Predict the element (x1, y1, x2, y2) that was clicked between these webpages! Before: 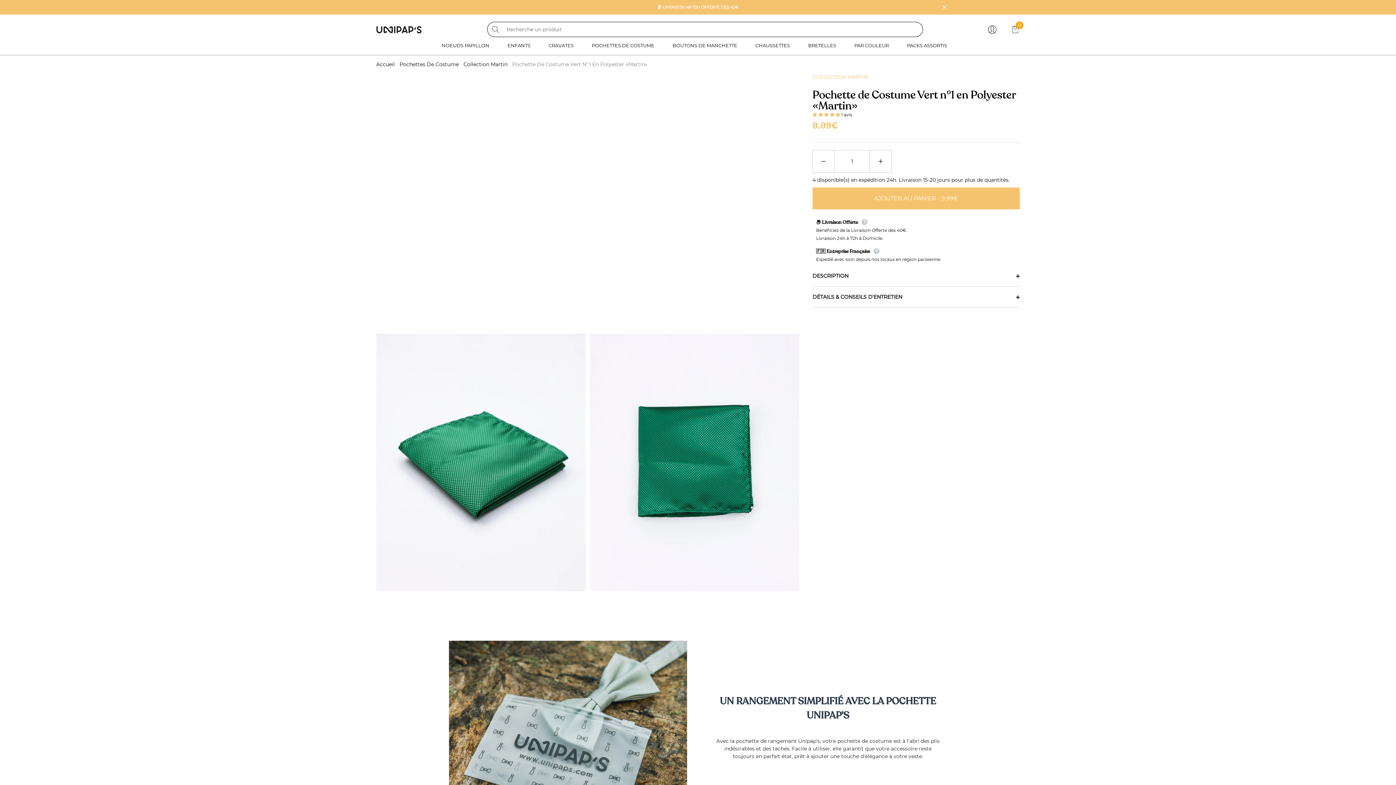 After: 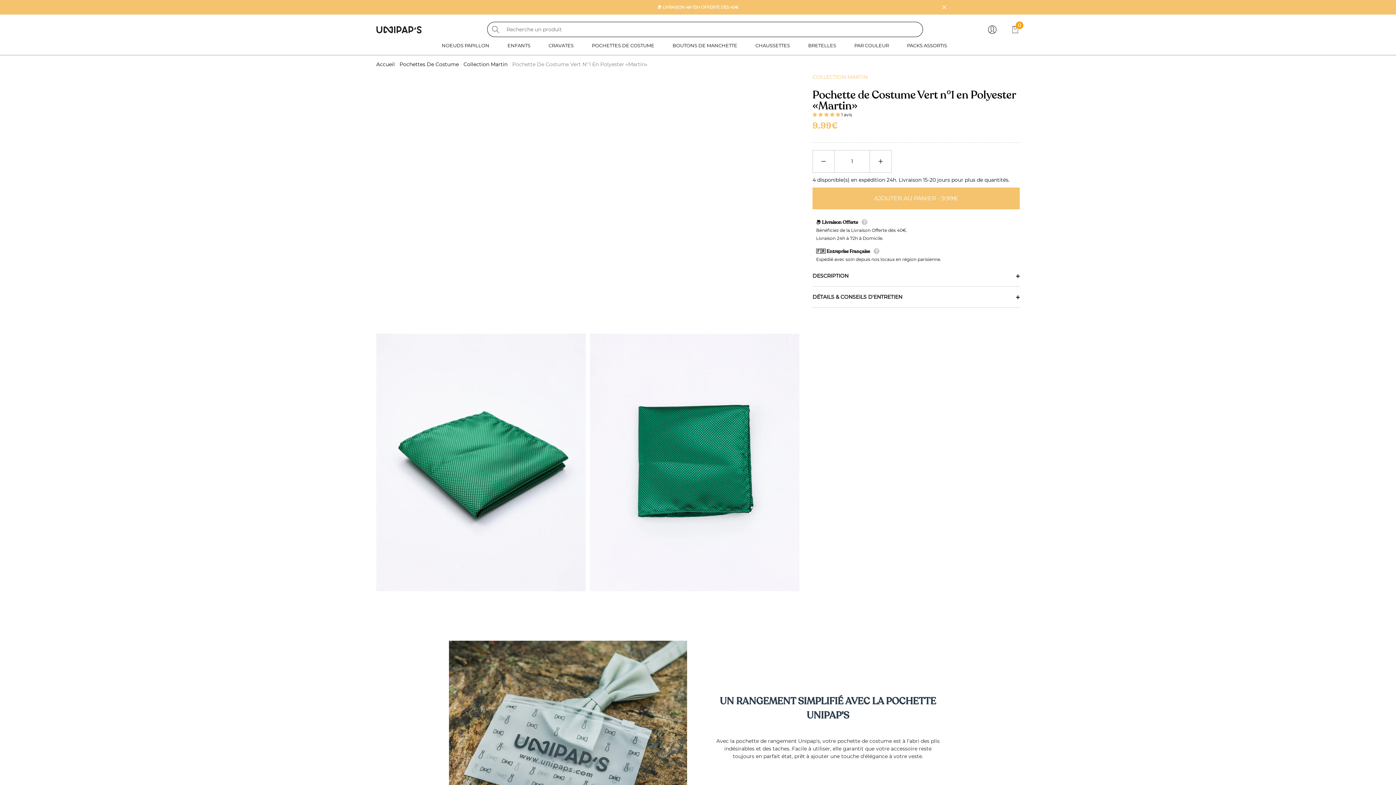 Action: bbox: (813, 150, 834, 172) label: Réduire la quantité de Pochette de Costume Vert n°1 en Polyester «Martin»